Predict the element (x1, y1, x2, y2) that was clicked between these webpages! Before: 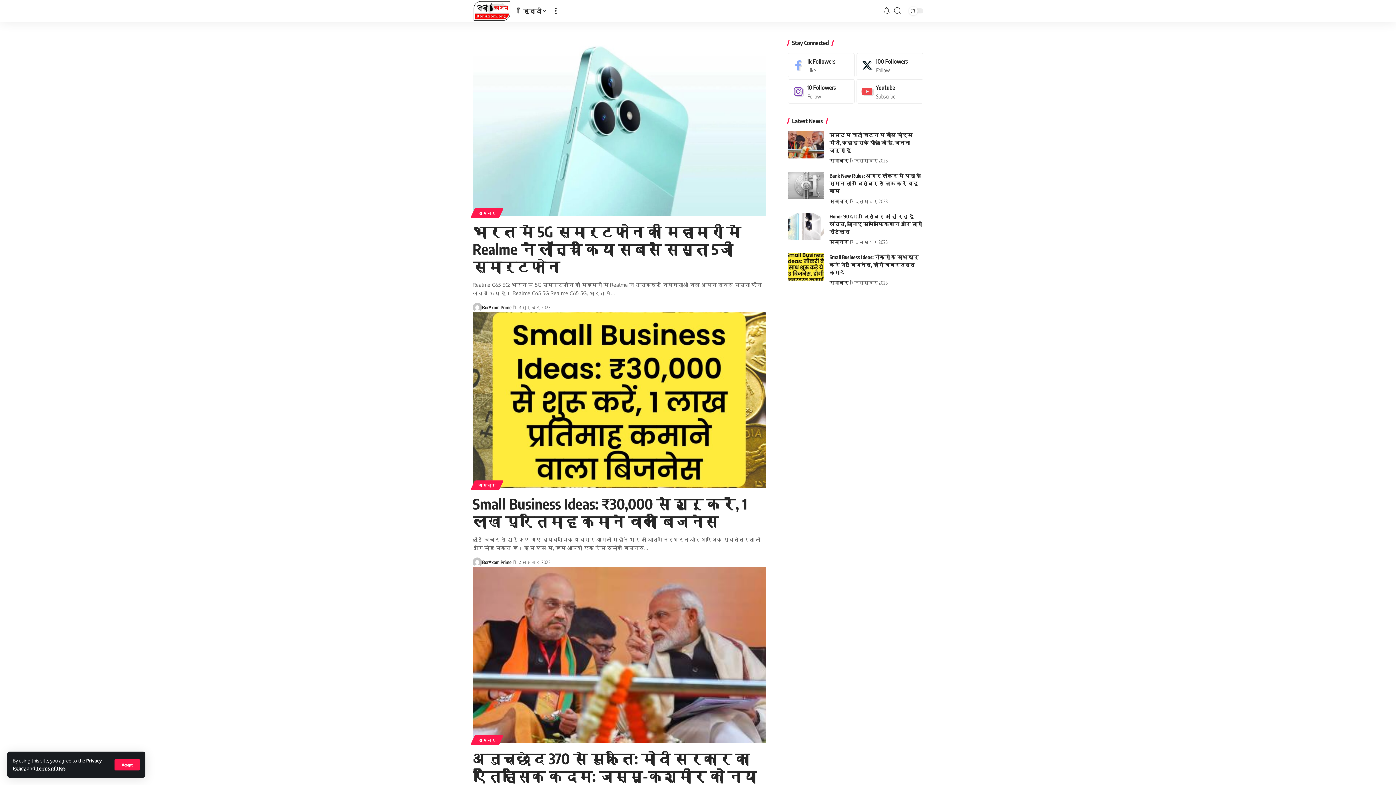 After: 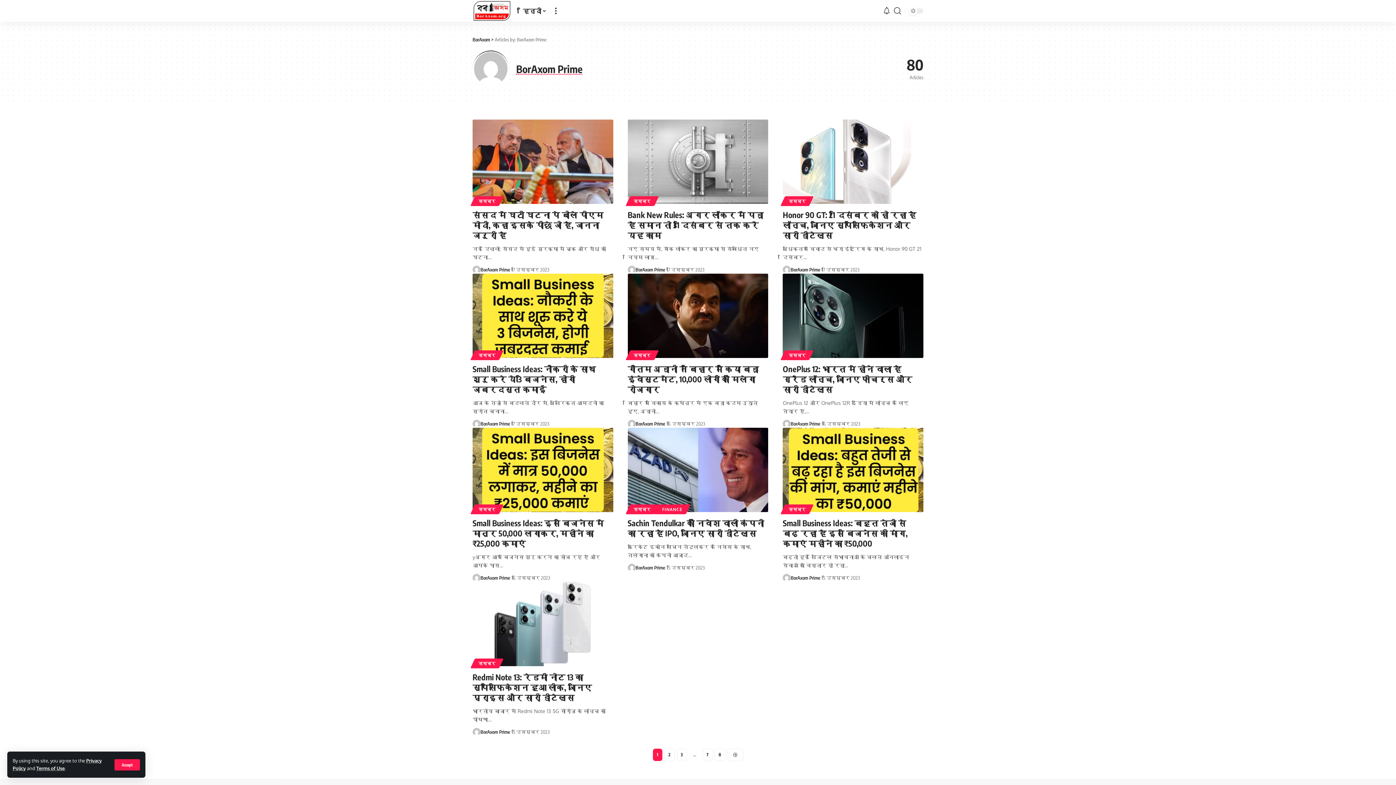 Action: label: BorAxom Prime bbox: (482, 303, 511, 311)